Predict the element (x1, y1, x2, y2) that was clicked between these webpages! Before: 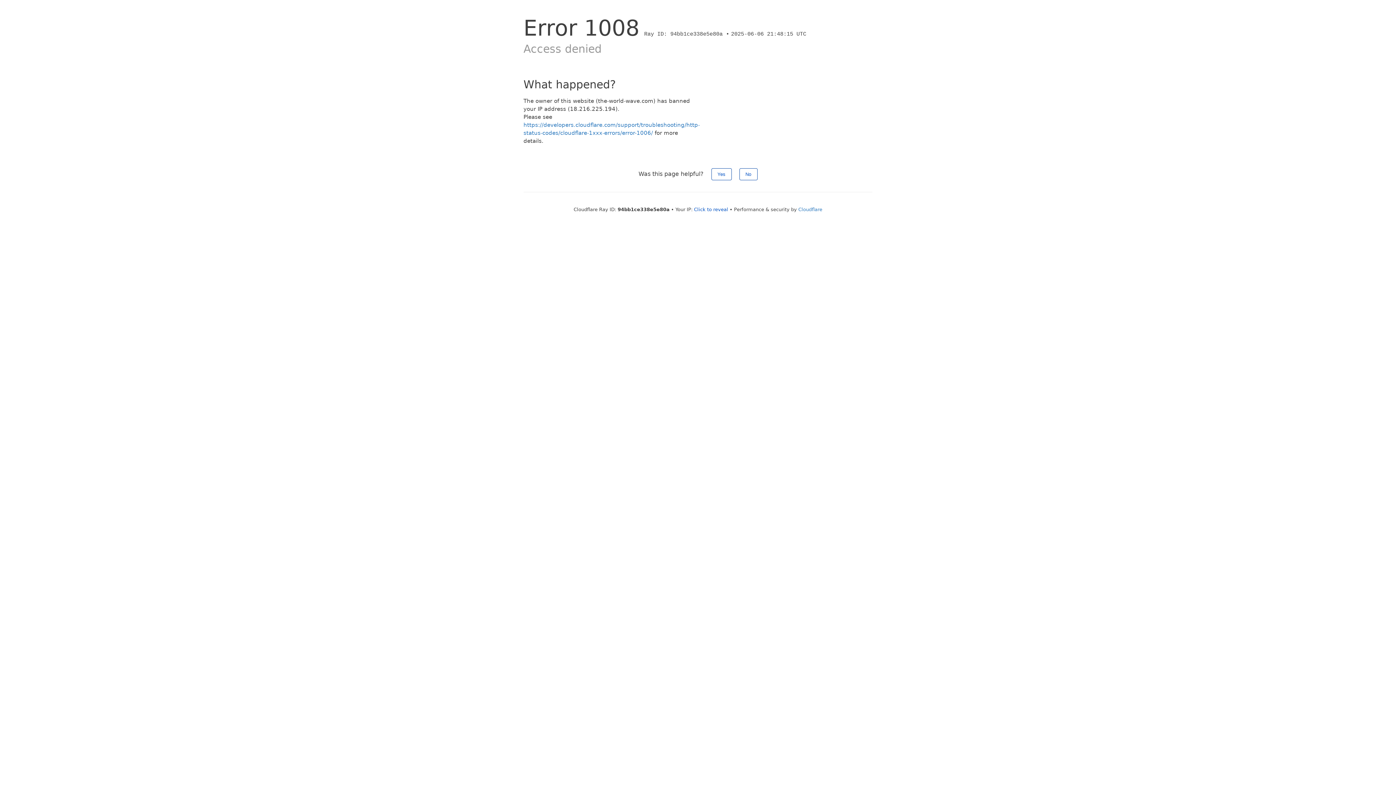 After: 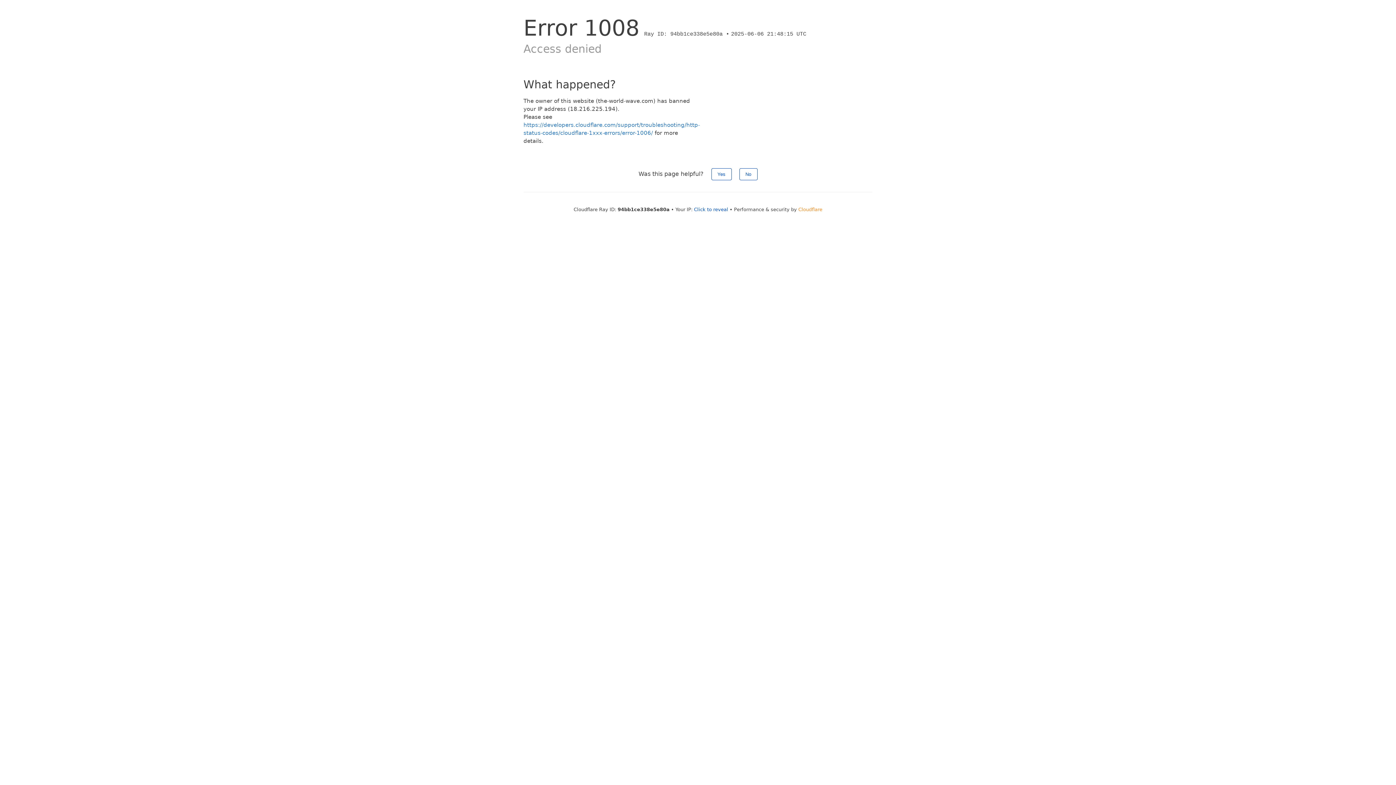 Action: label: Cloudflare bbox: (798, 206, 822, 212)